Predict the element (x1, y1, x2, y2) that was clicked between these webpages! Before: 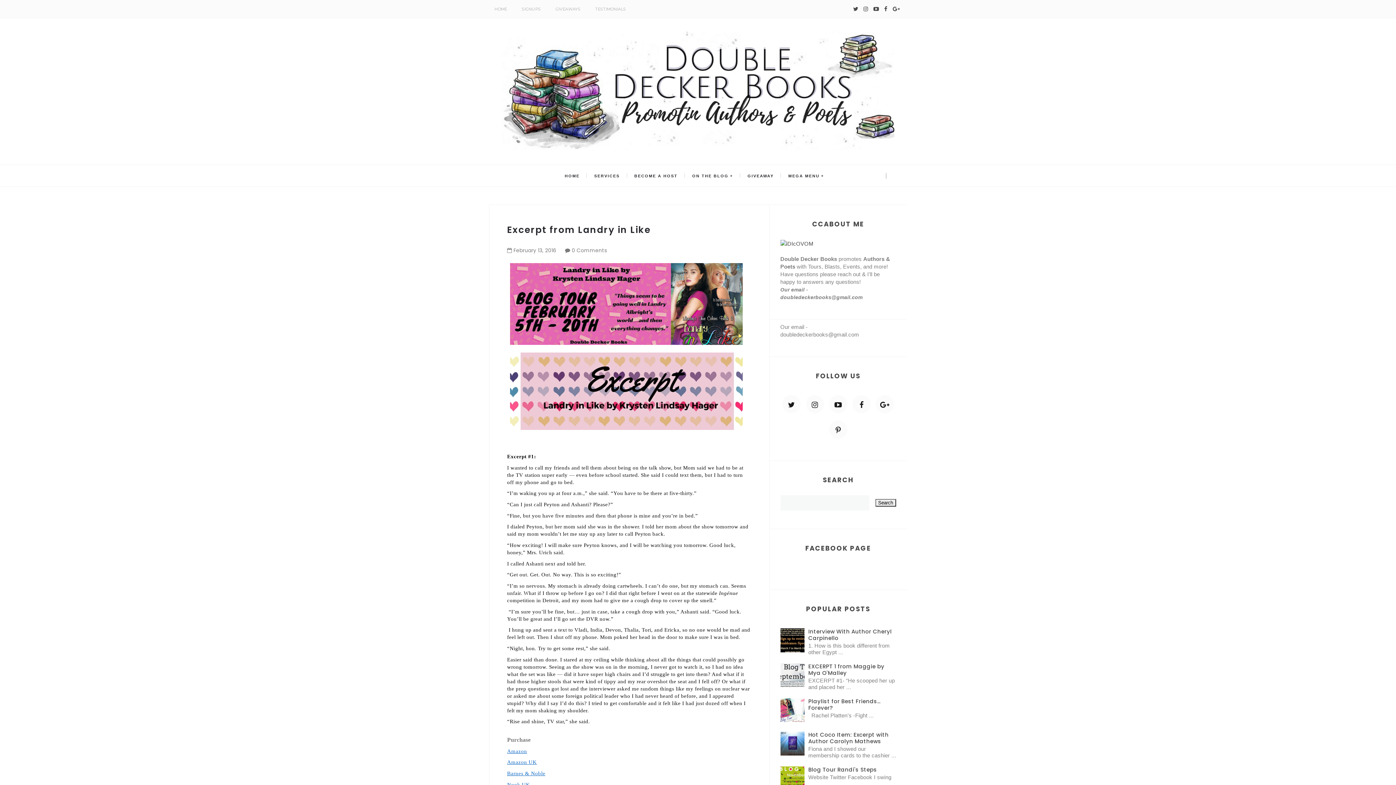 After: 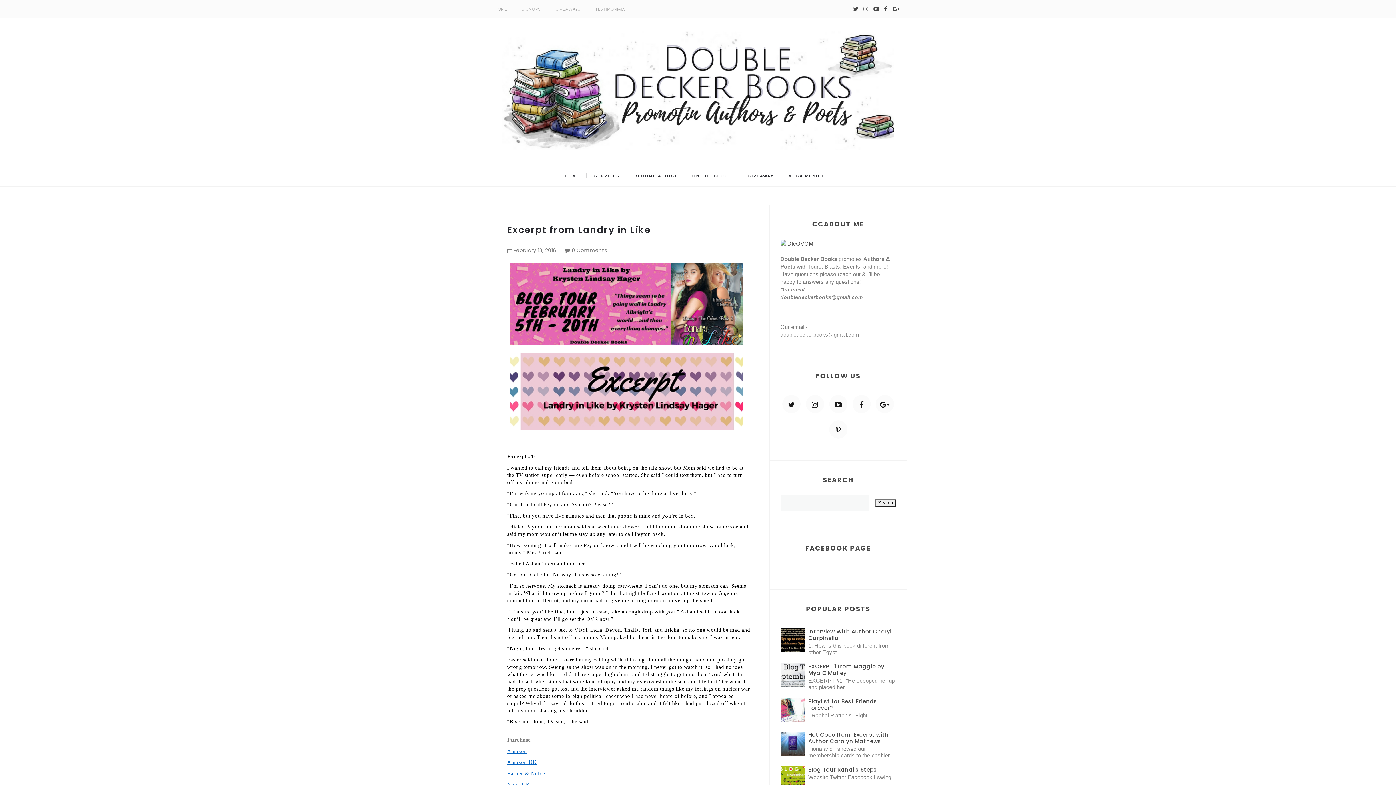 Action: bbox: (780, 671, 806, 678)